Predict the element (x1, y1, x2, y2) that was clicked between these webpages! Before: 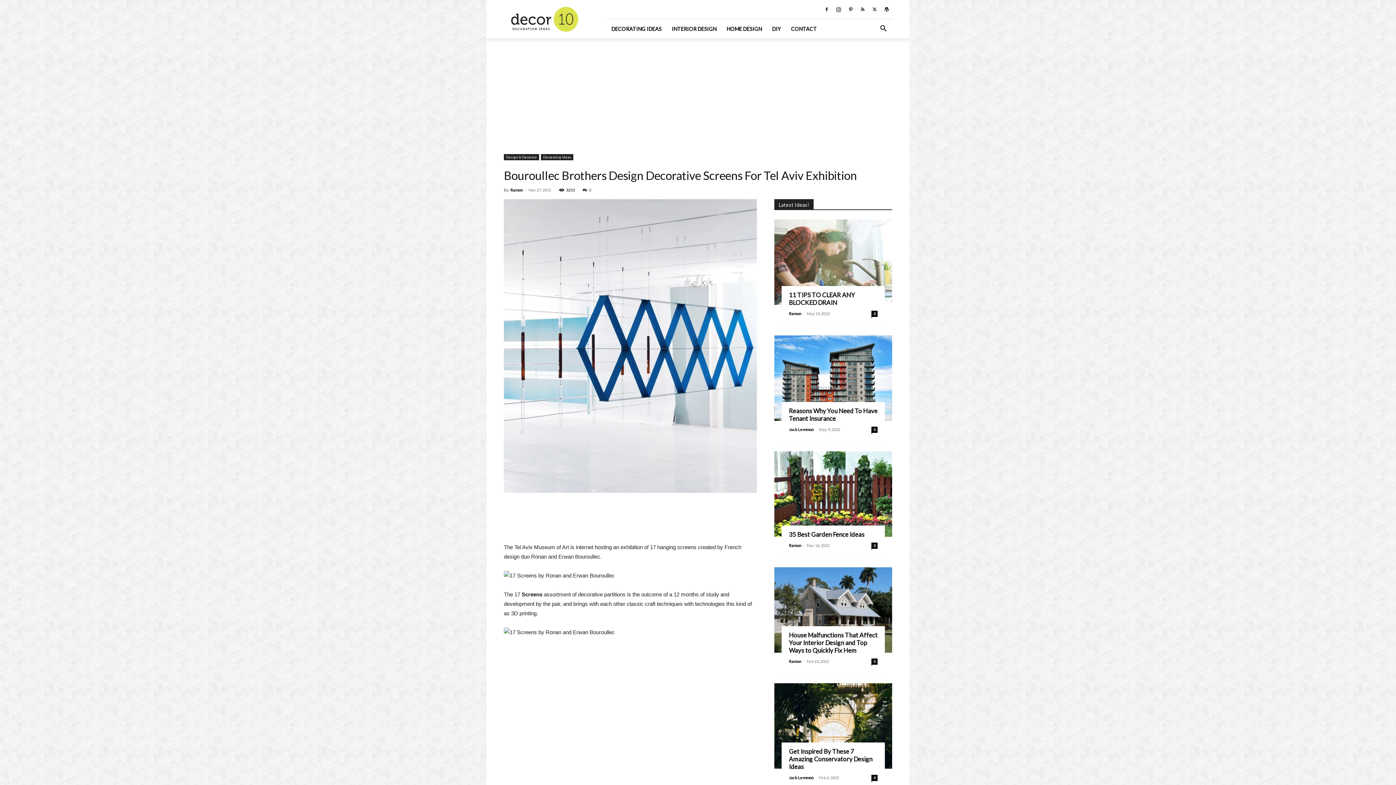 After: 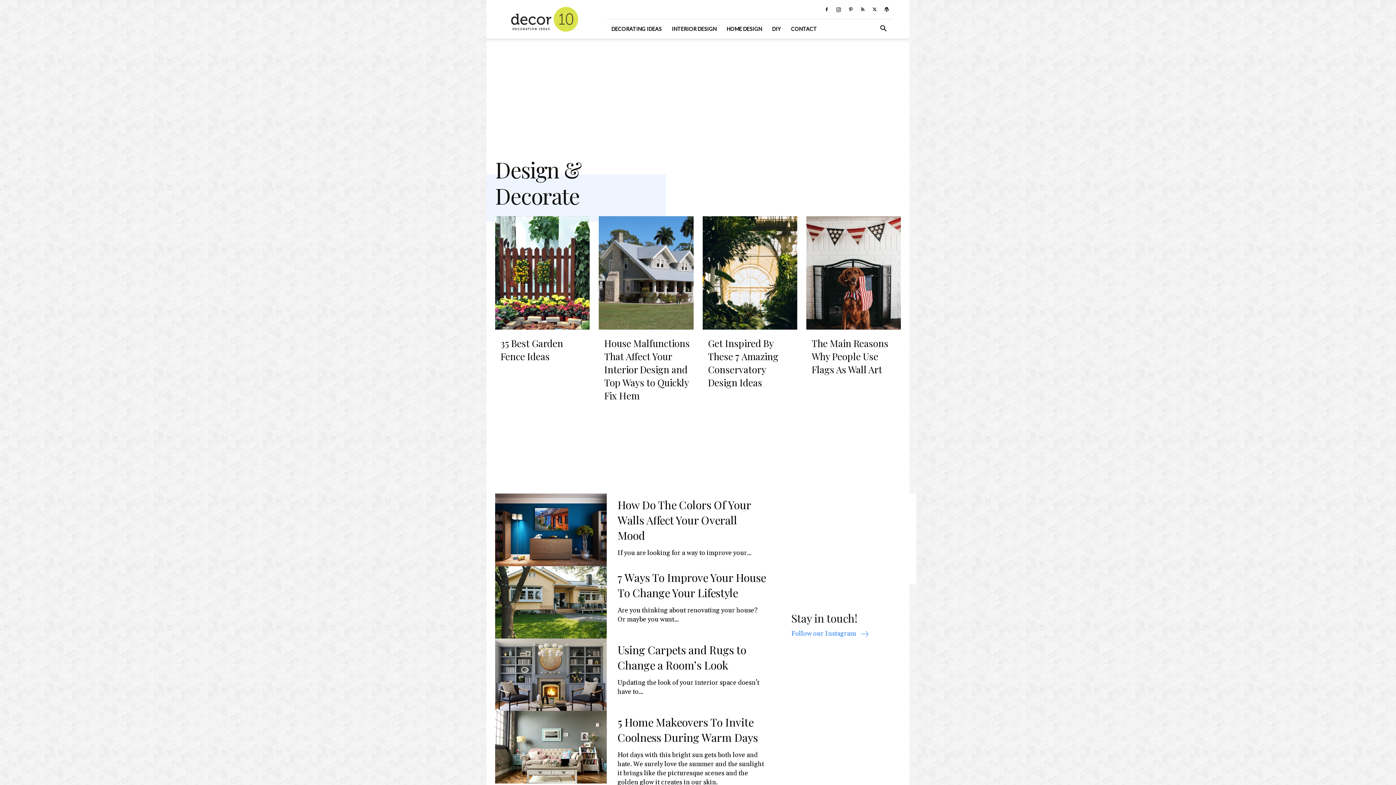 Action: bbox: (504, 154, 539, 160) label: Design & Decorate